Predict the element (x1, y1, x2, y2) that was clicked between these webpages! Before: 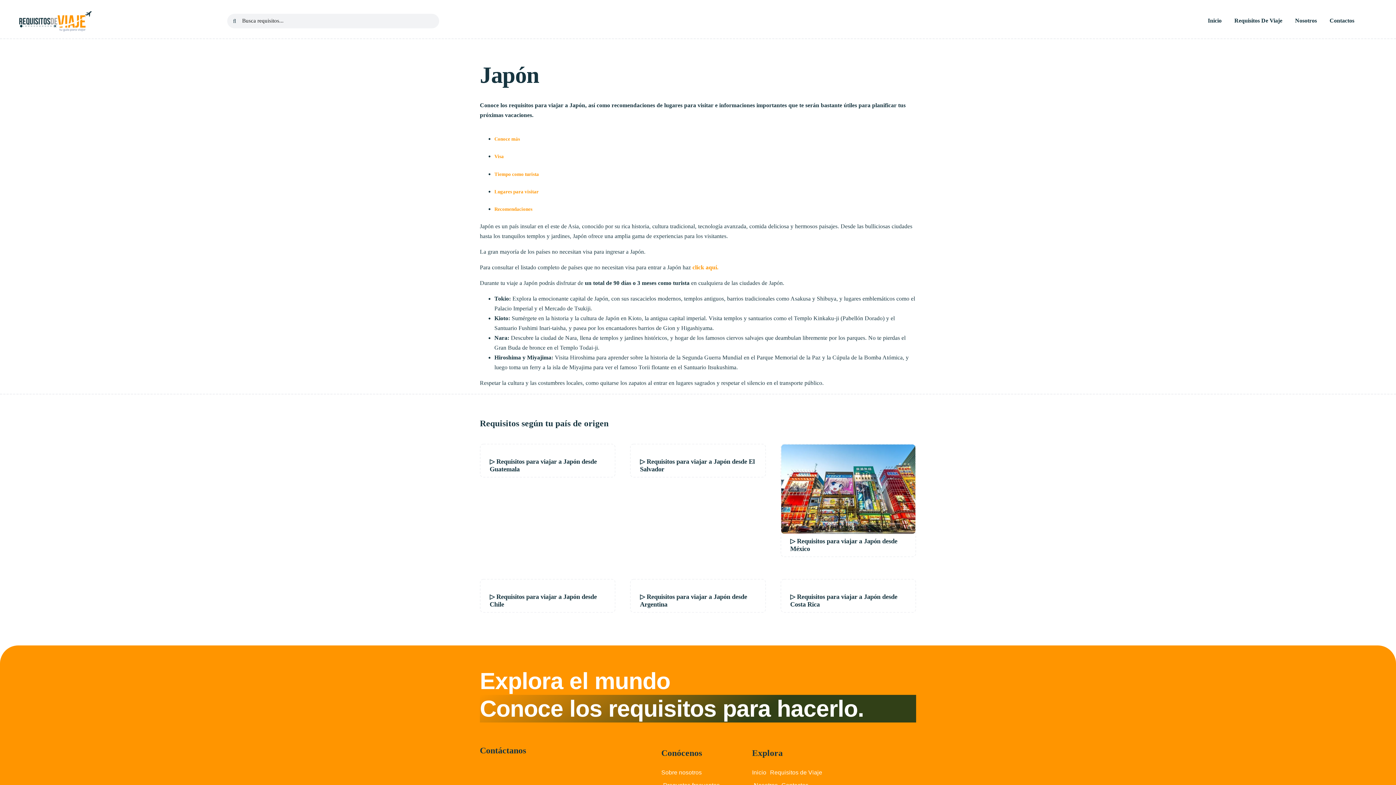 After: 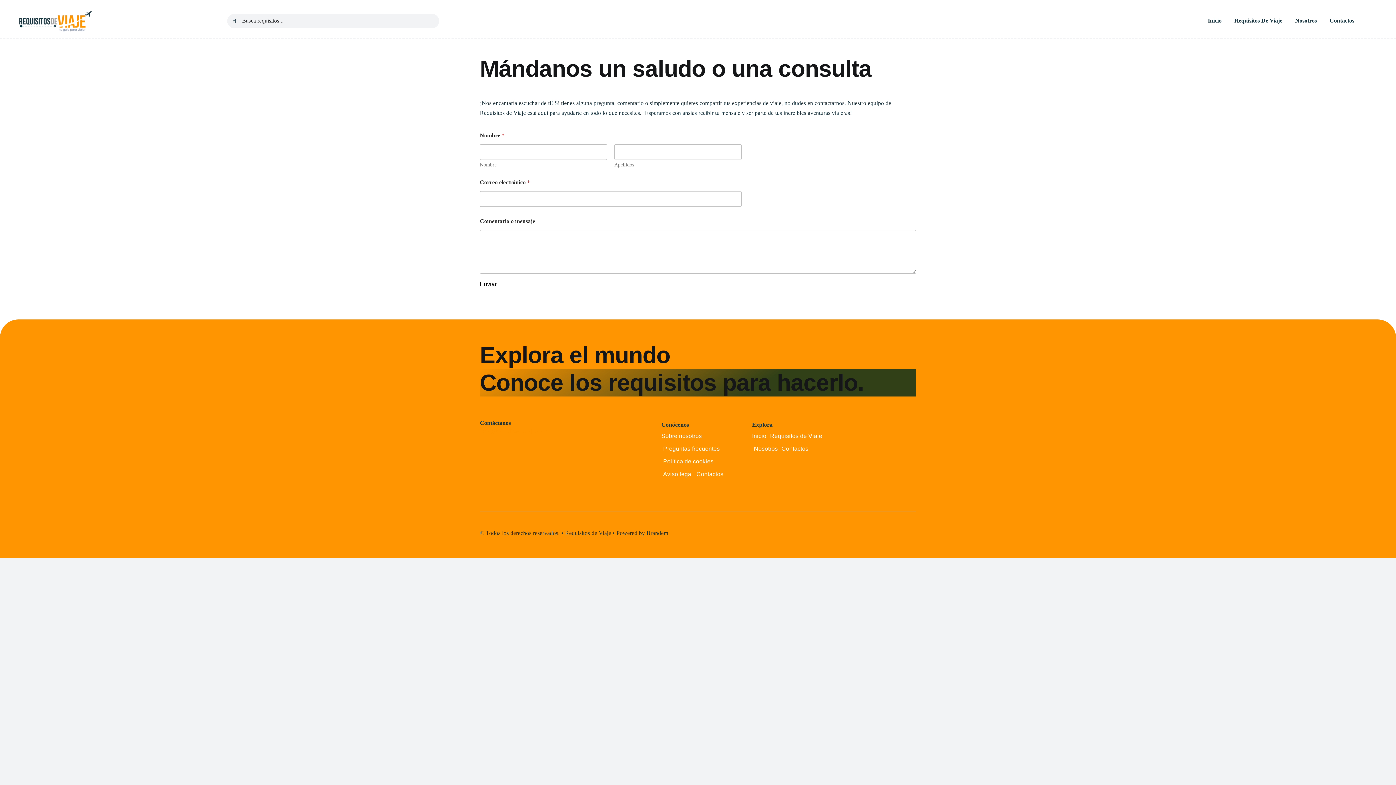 Action: label: Contactos bbox: (1329, 12, 1354, 29)